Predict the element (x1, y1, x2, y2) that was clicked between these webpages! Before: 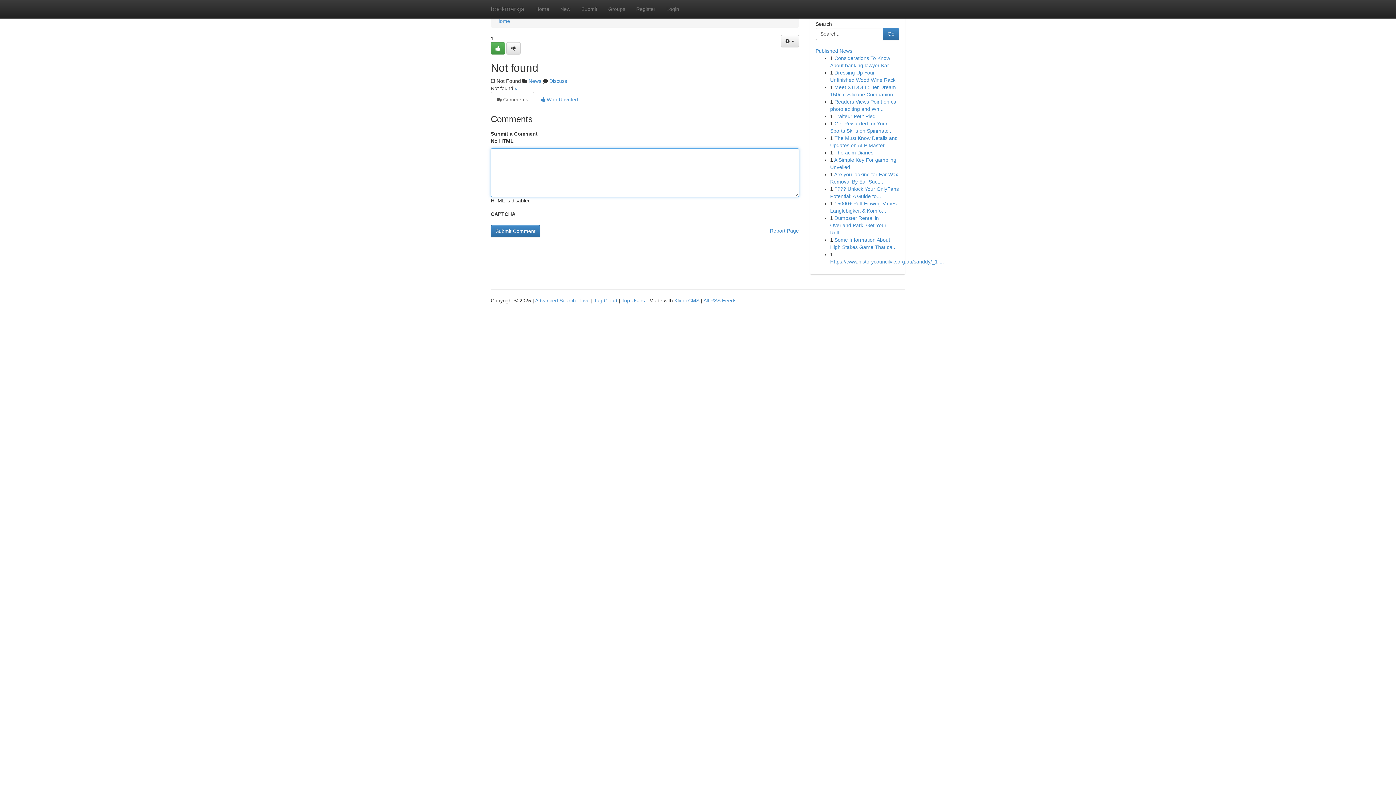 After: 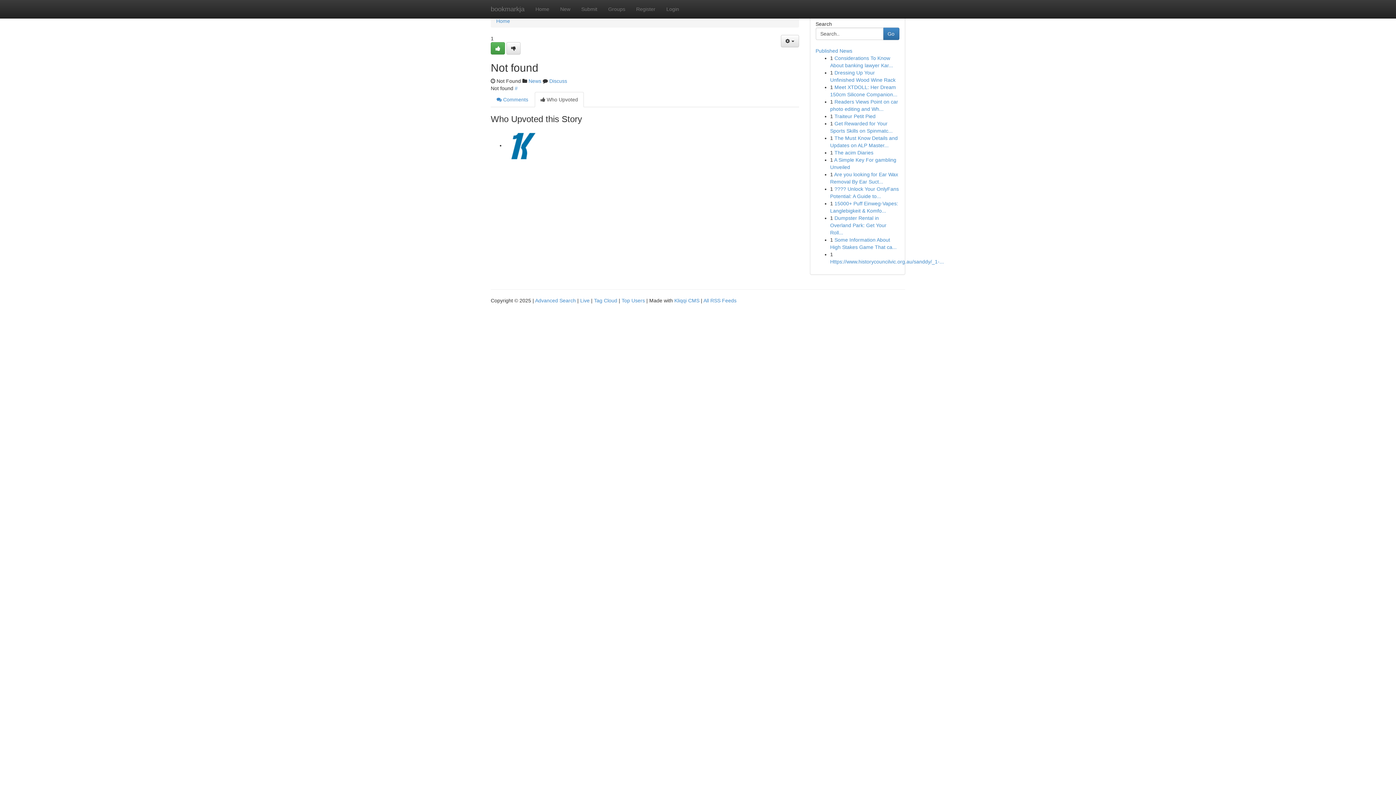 Action: bbox: (534, 92, 584, 107) label:  Who Upvoted